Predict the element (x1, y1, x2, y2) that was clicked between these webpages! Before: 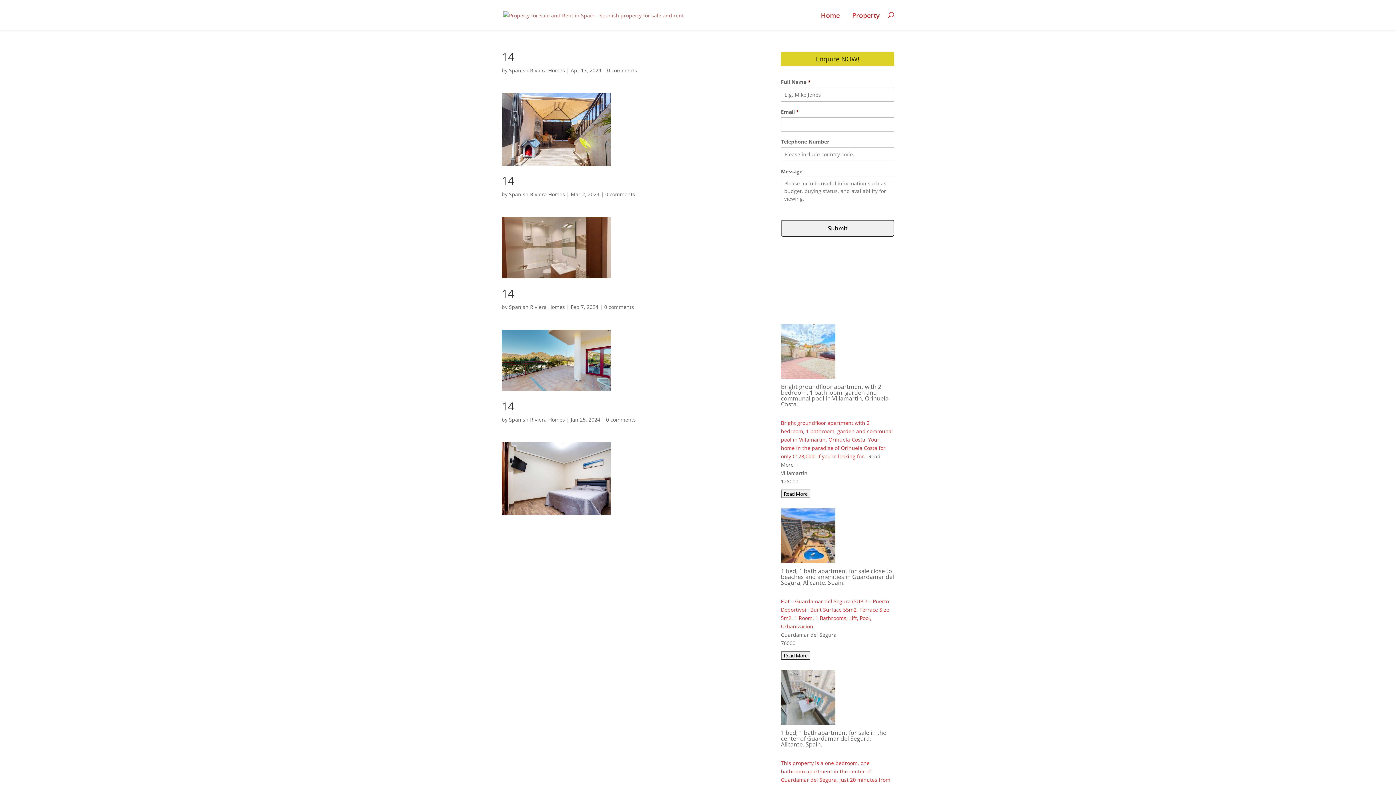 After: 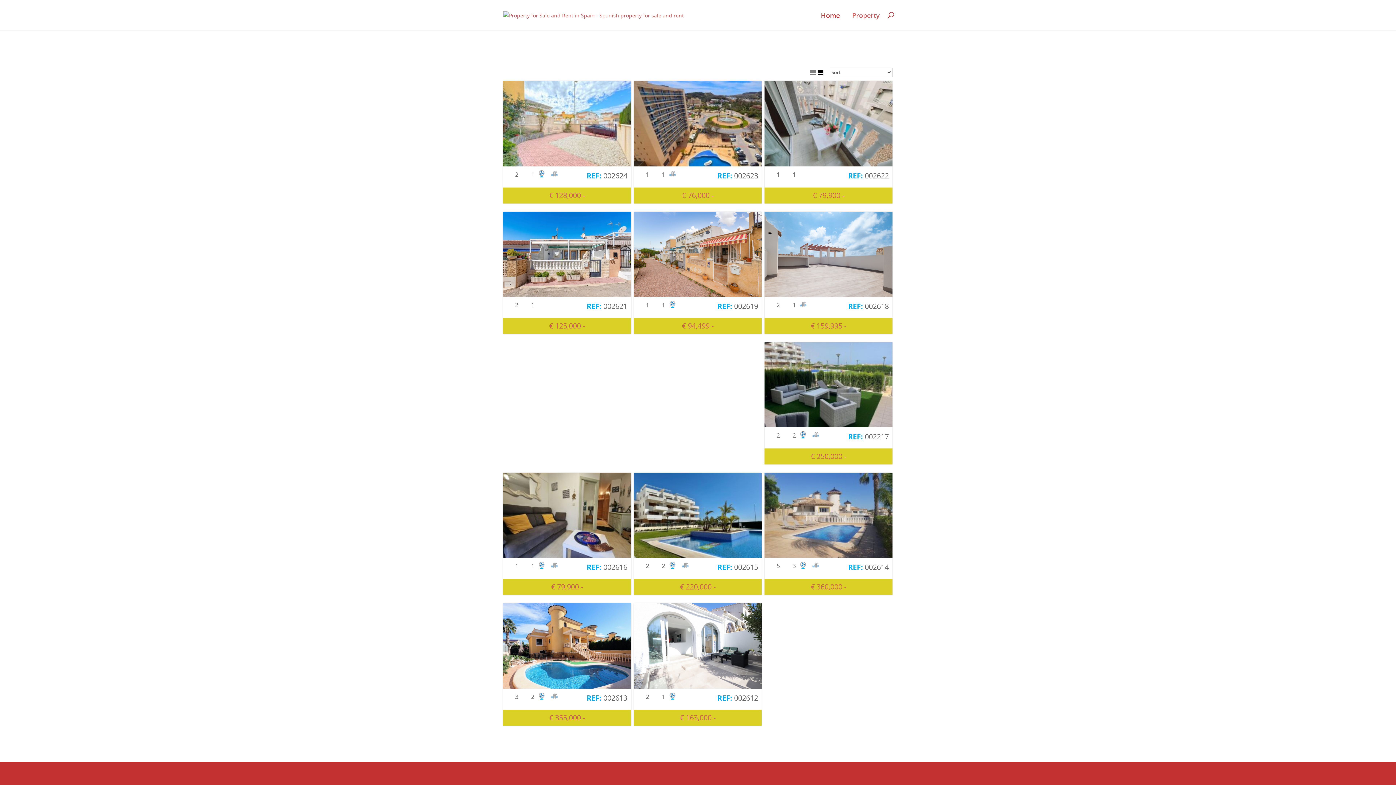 Action: bbox: (852, 12, 880, 30) label: Property